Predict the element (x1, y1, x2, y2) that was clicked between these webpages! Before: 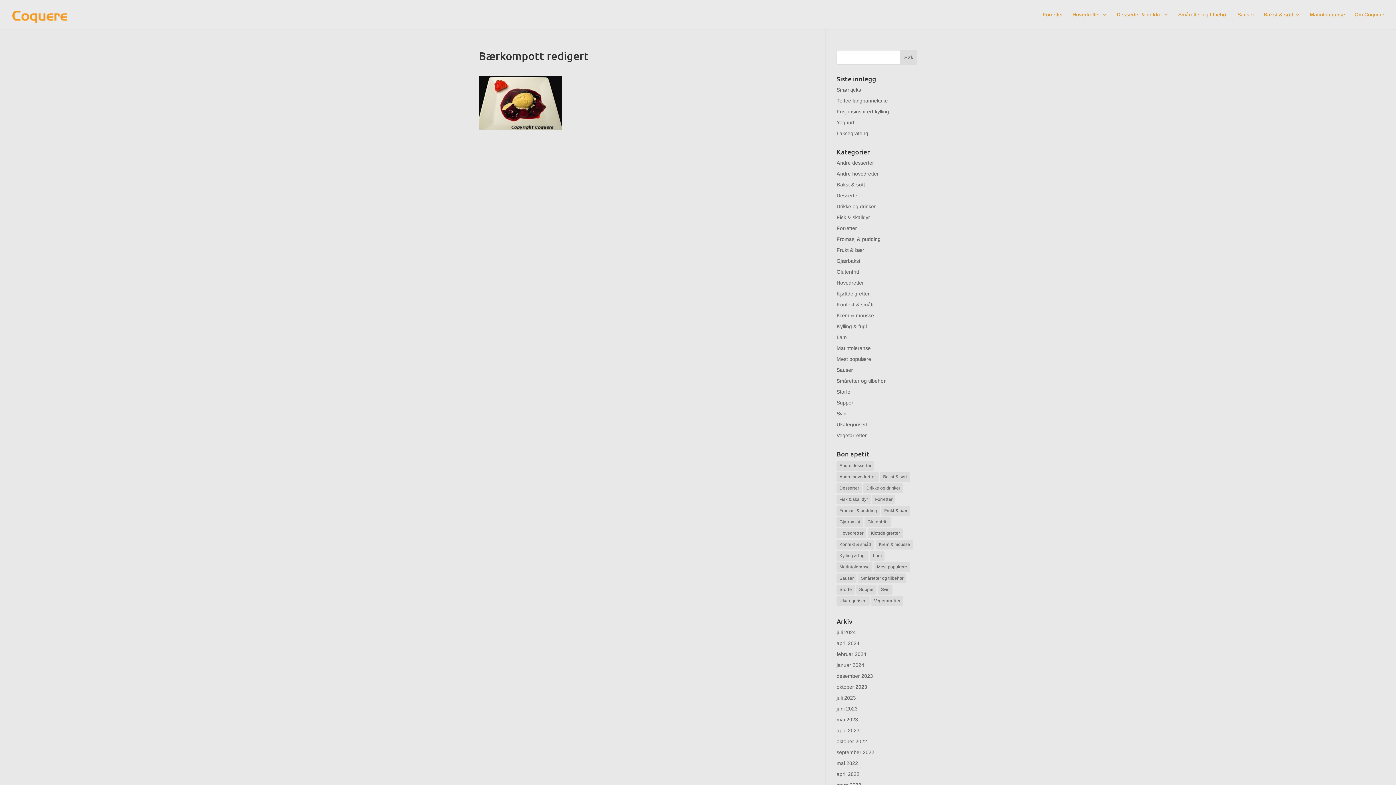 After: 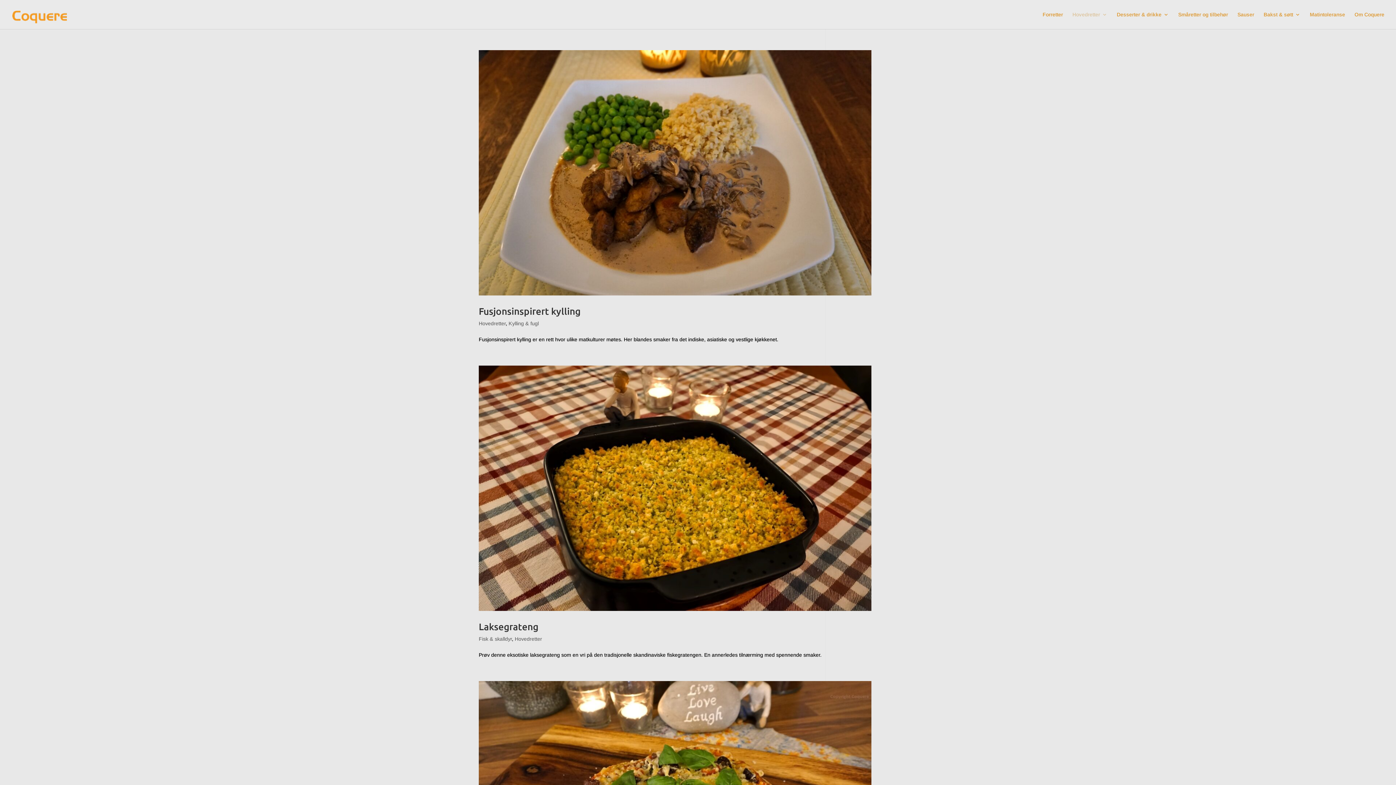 Action: bbox: (836, 528, 866, 538) label: Hovedretter (214 elementer)